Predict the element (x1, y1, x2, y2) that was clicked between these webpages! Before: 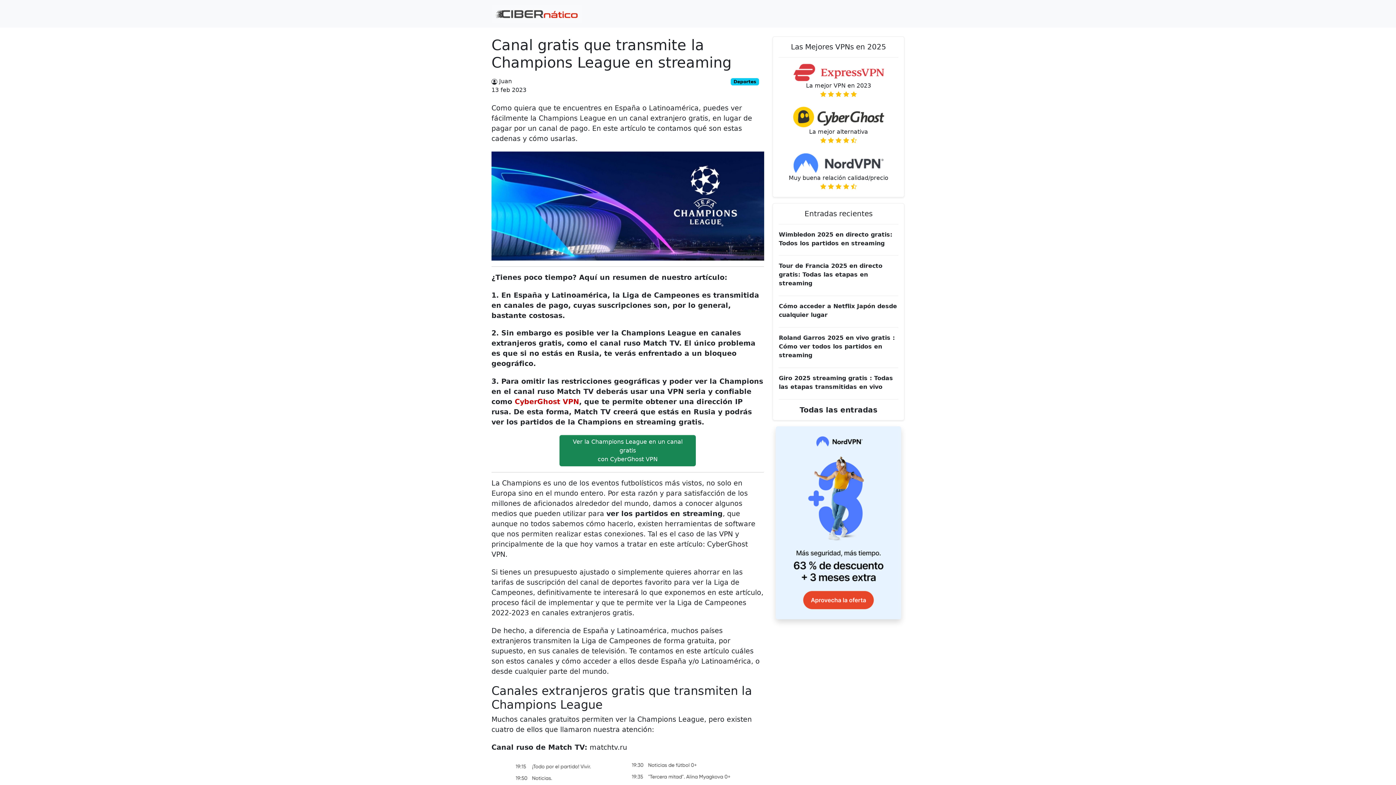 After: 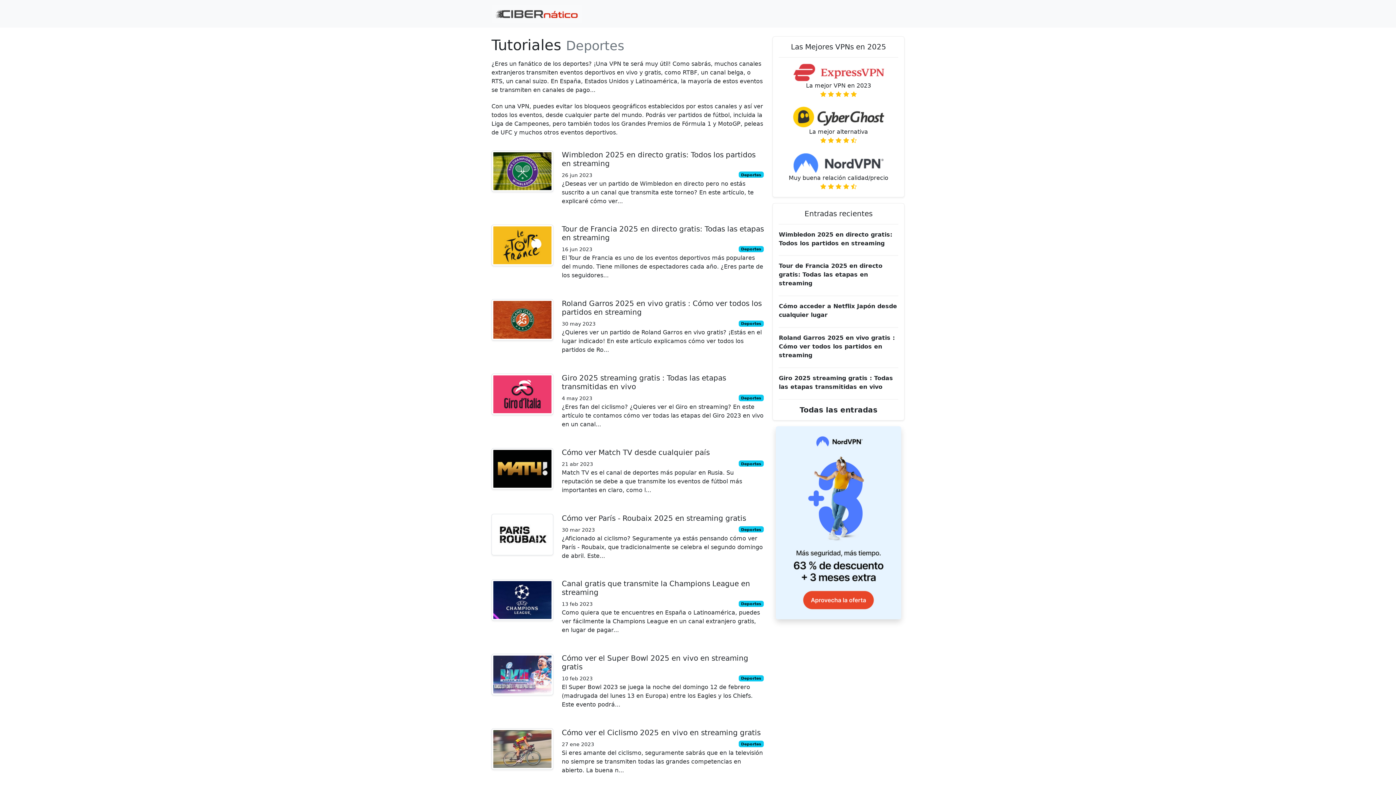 Action: label: Deportes bbox: (730, 77, 759, 84)